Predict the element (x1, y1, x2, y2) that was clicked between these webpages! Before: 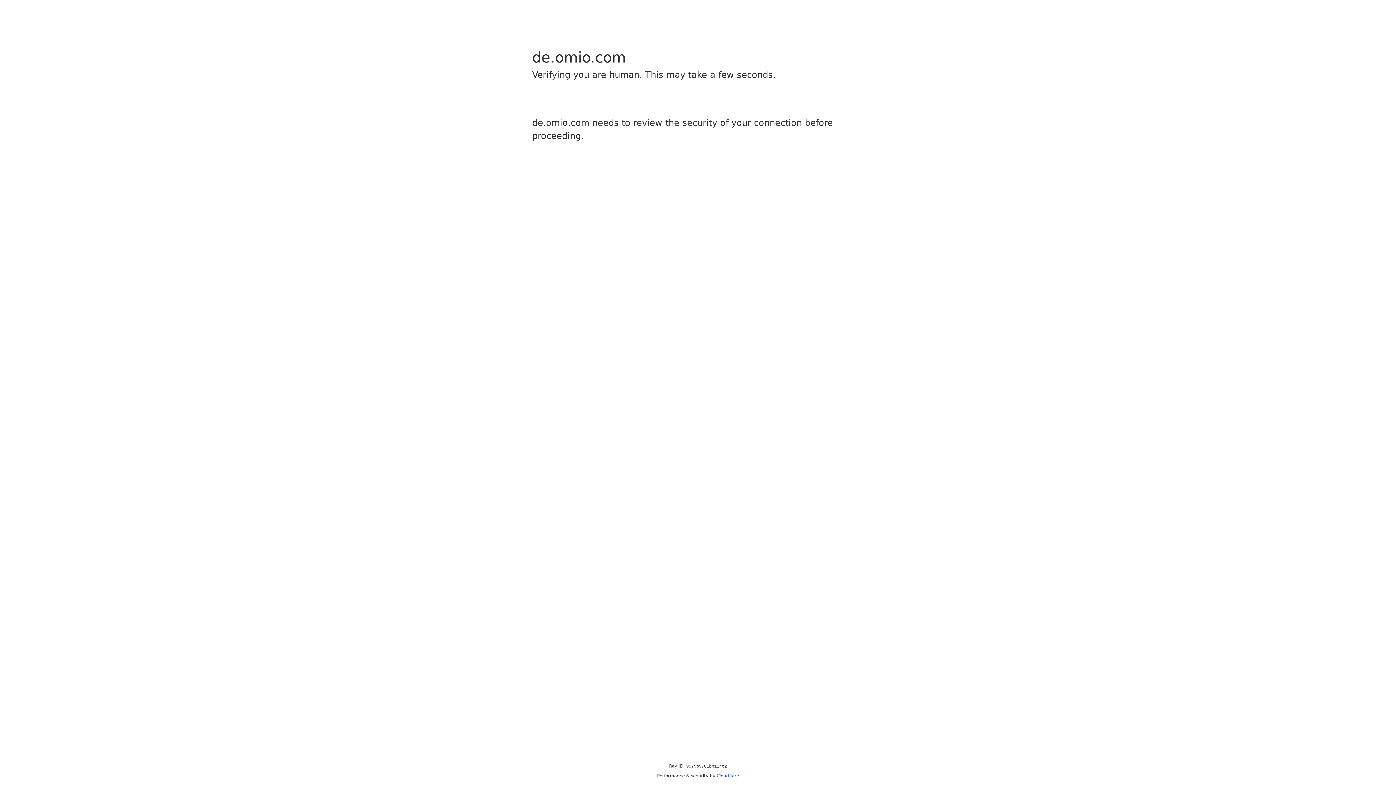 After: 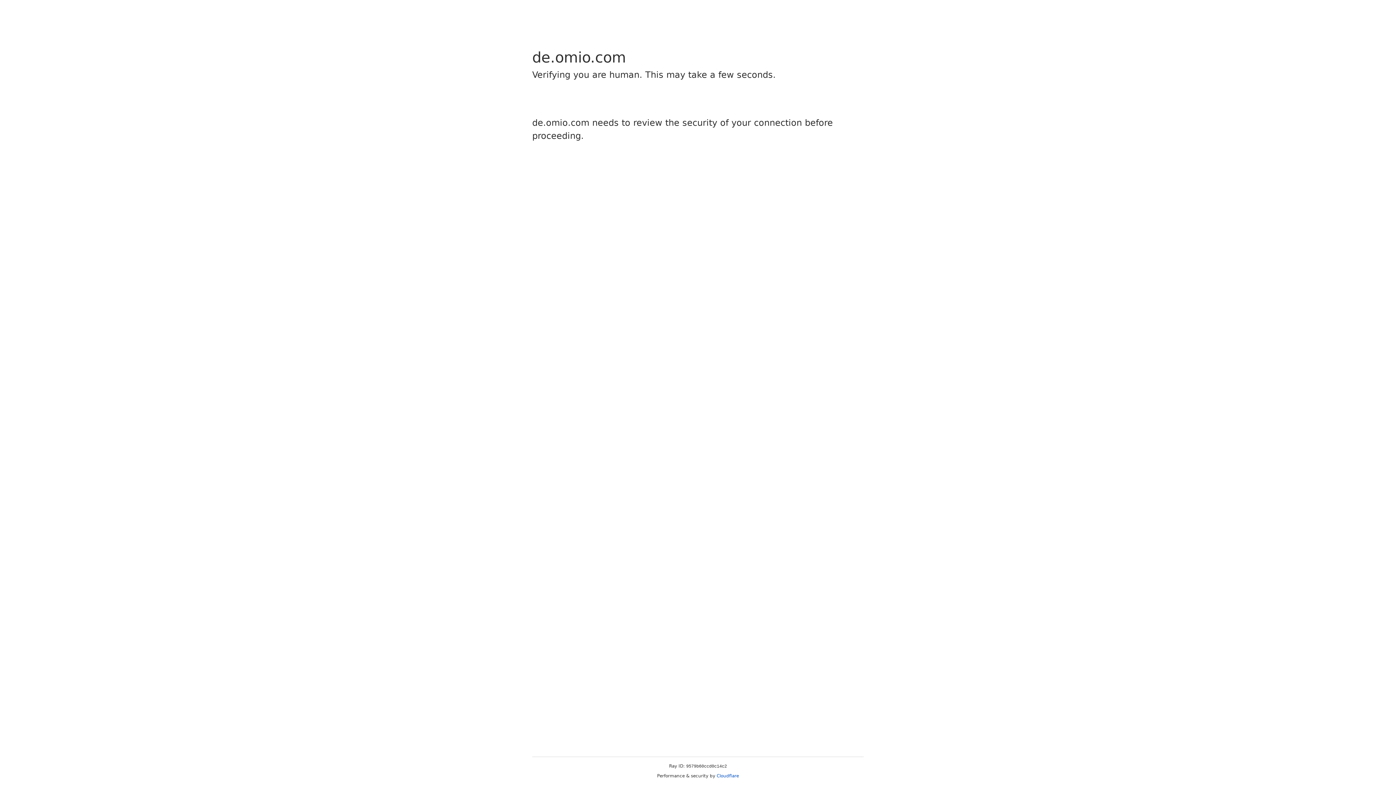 Action: label: Cloudflare bbox: (716, 773, 739, 778)